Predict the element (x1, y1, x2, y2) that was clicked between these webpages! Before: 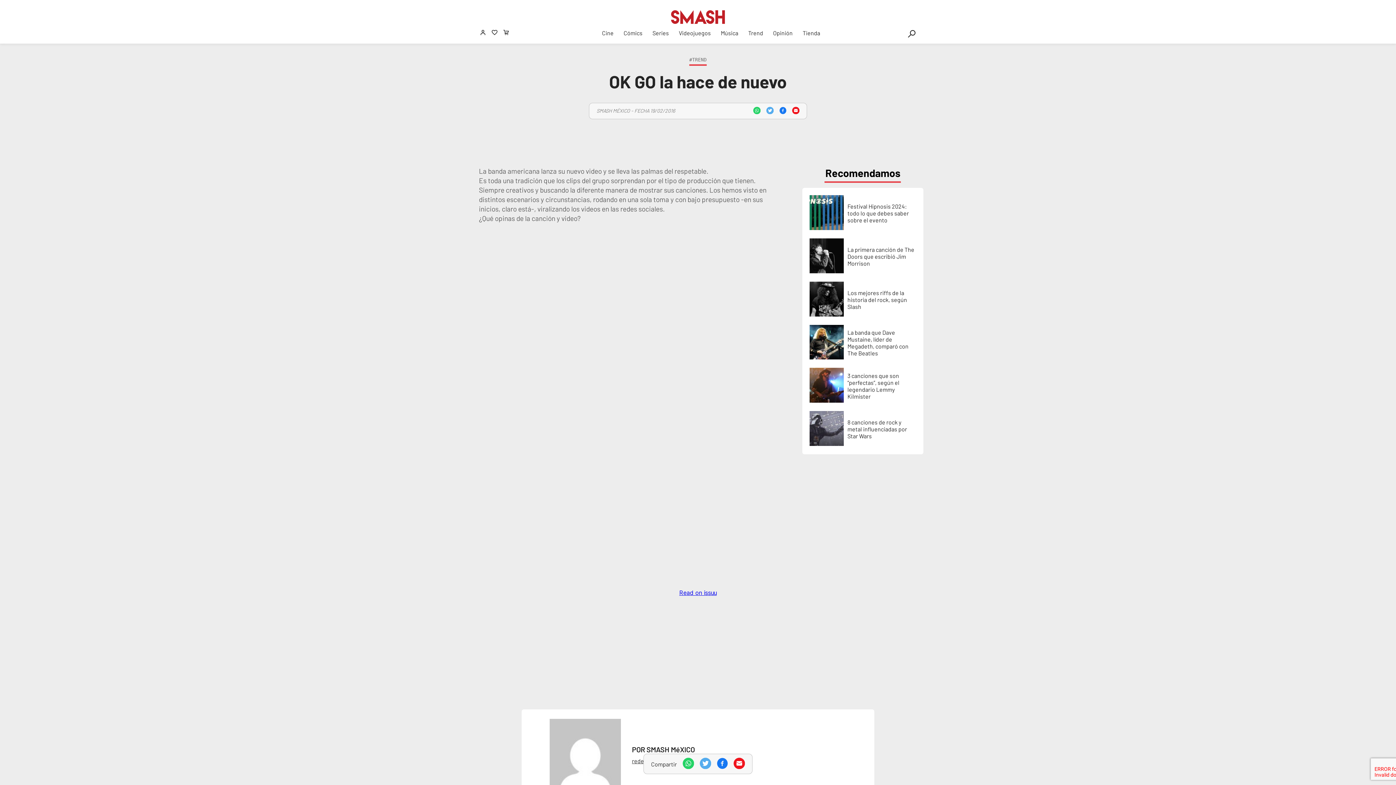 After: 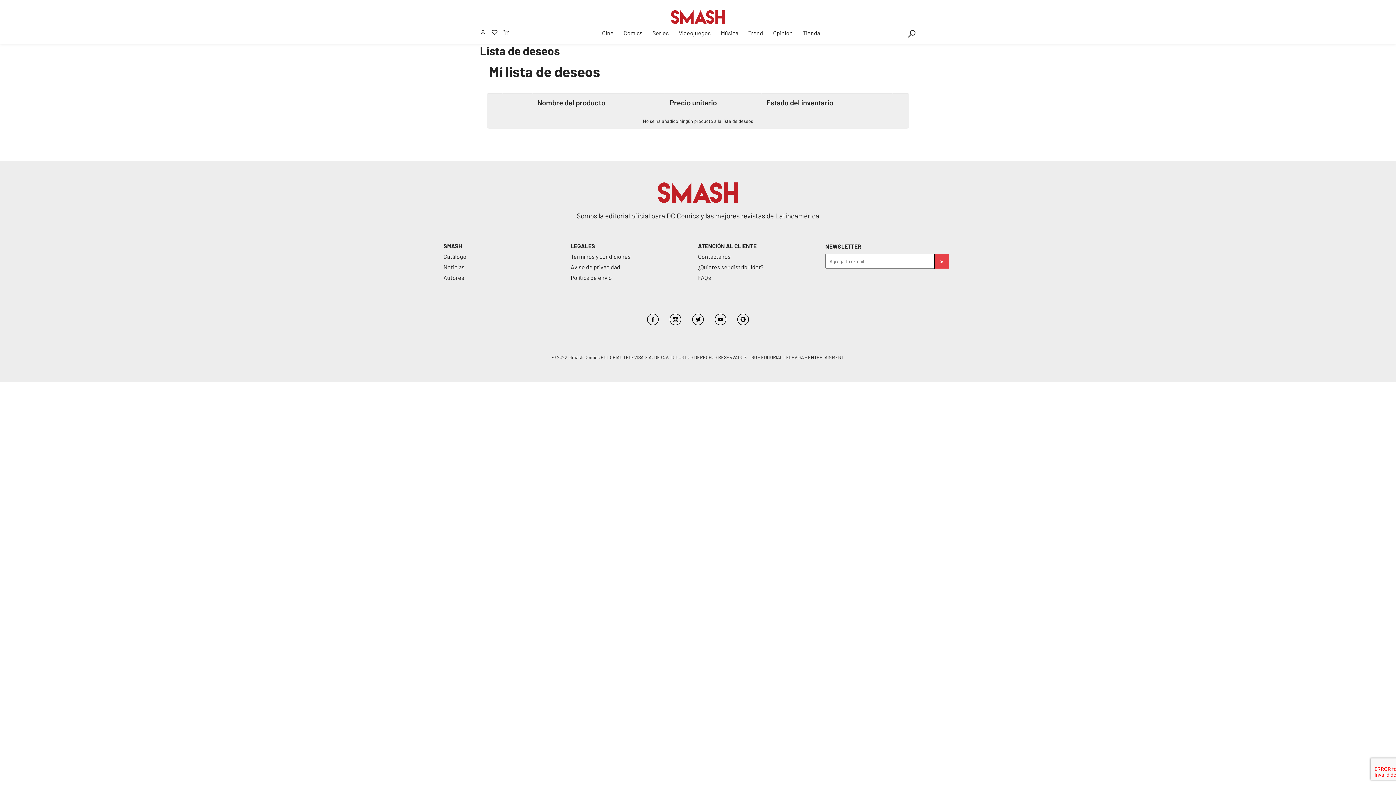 Action: bbox: (491, 29, 497, 36)